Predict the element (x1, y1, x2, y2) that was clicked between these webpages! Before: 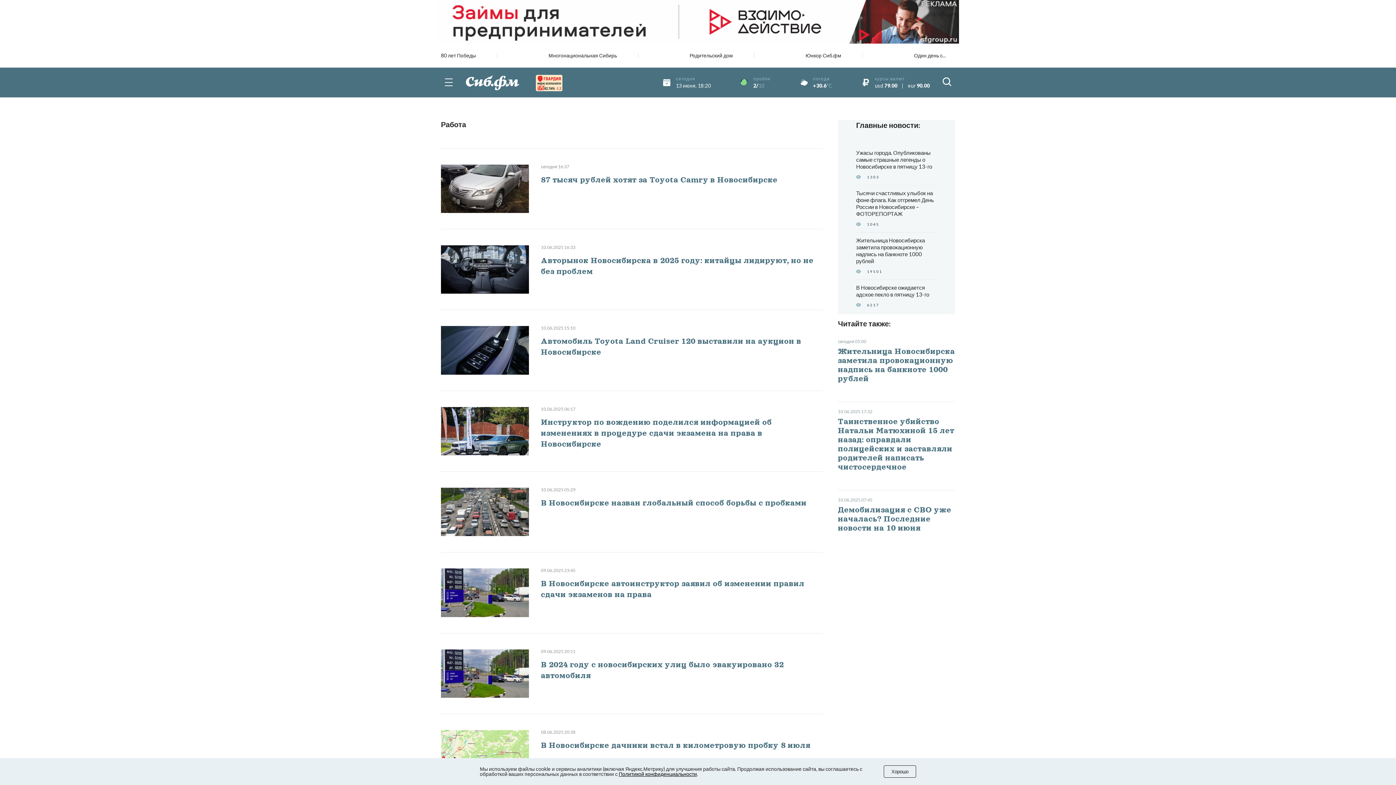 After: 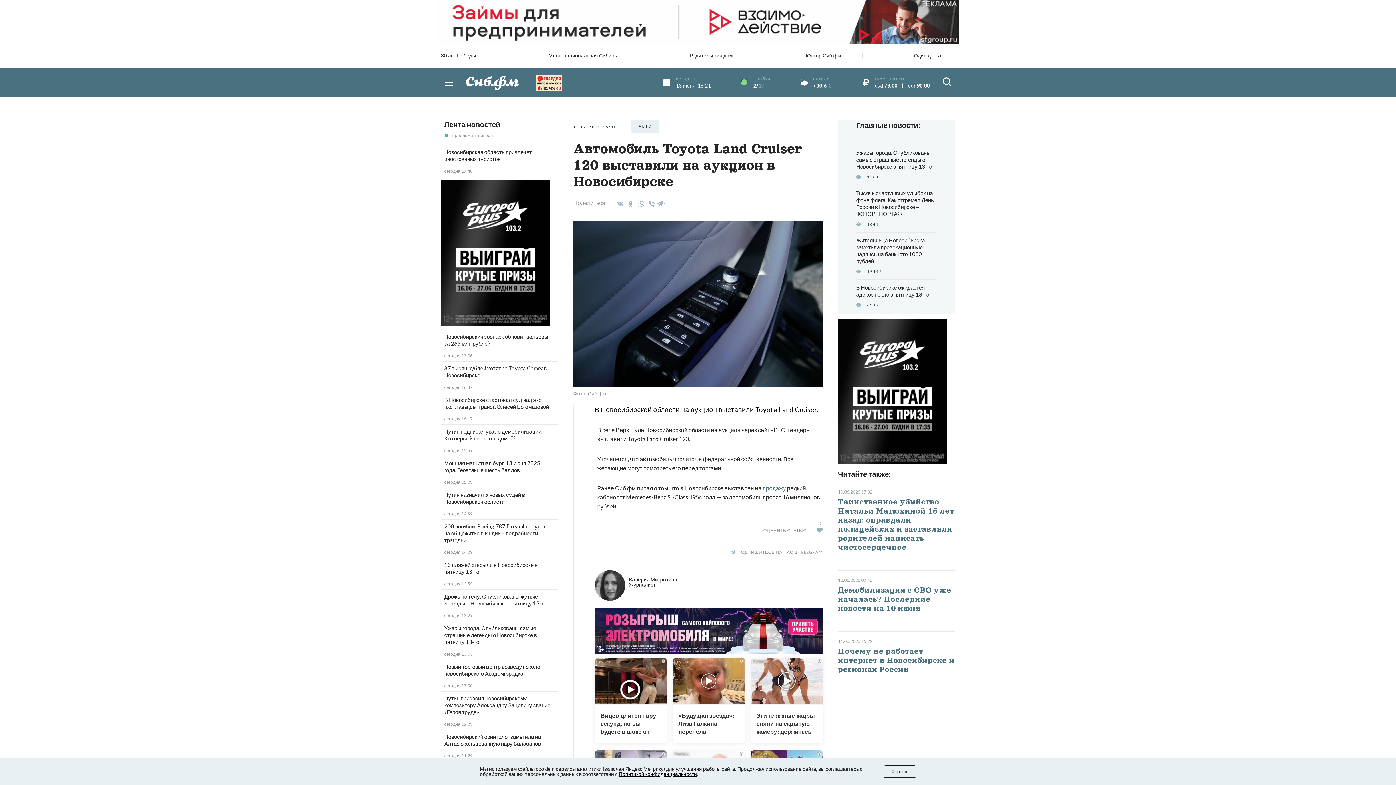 Action: bbox: (541, 336, 822, 357) label: Автомобиль Toyota Land Cruiser 120 выставили на аукцион в Новосибирске